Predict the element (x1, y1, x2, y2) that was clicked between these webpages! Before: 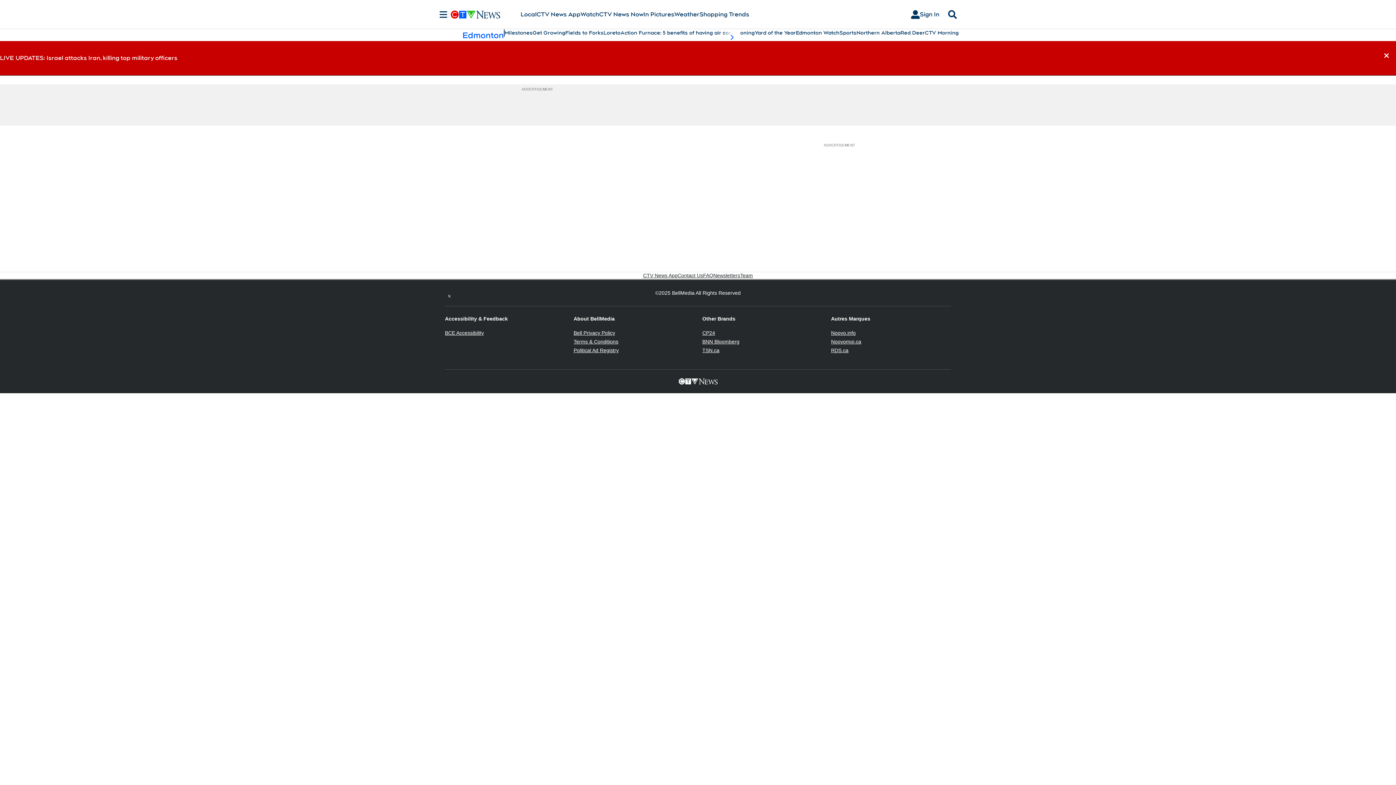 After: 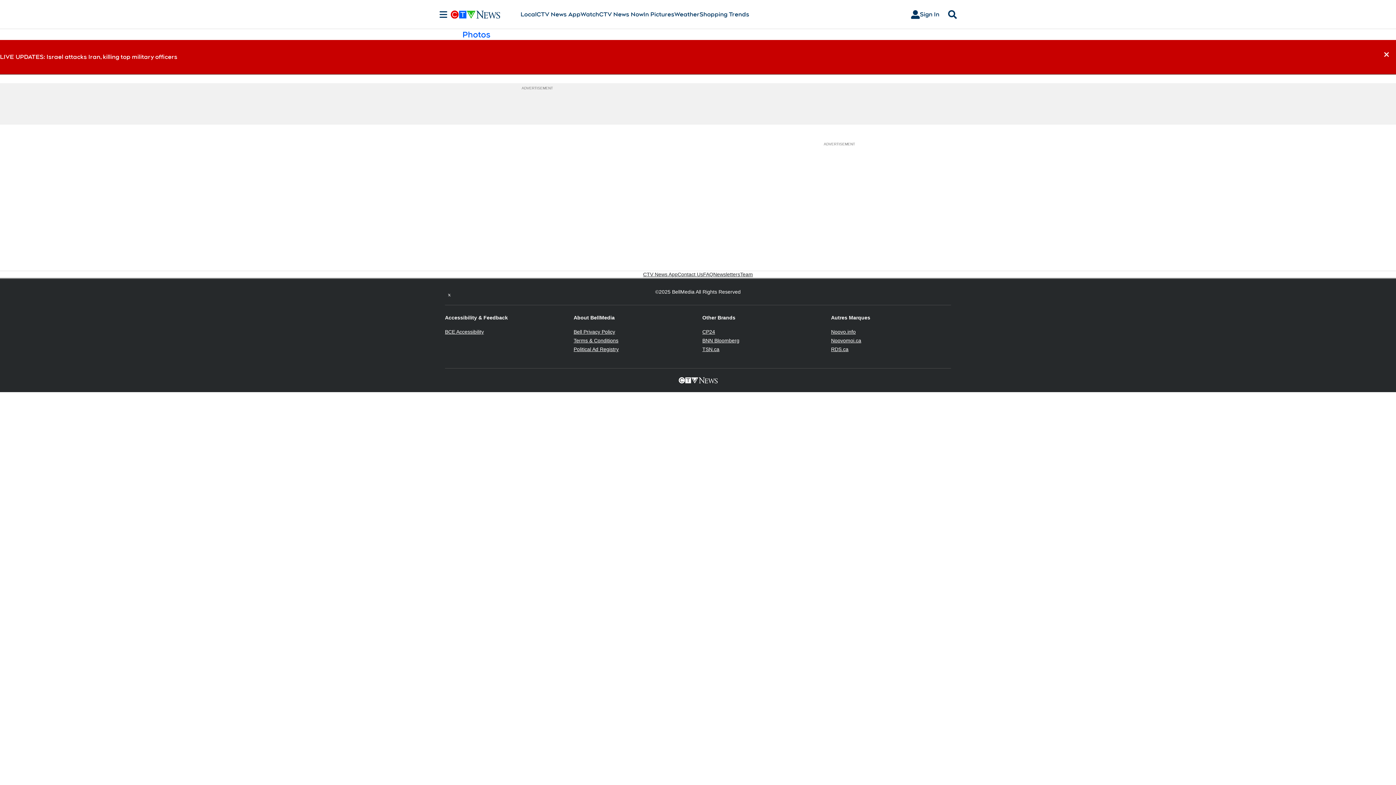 Action: bbox: (643, 10, 674, 18) label: In Pictures